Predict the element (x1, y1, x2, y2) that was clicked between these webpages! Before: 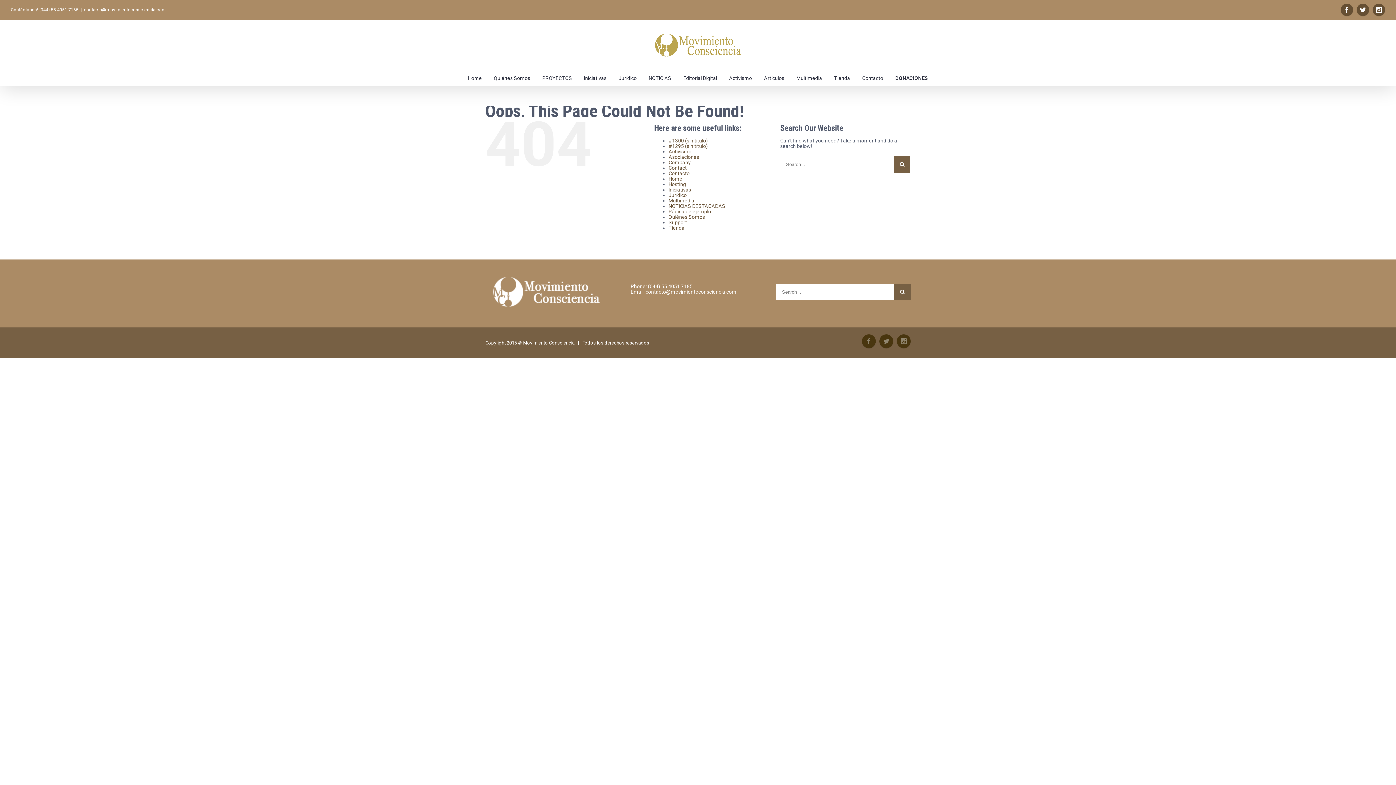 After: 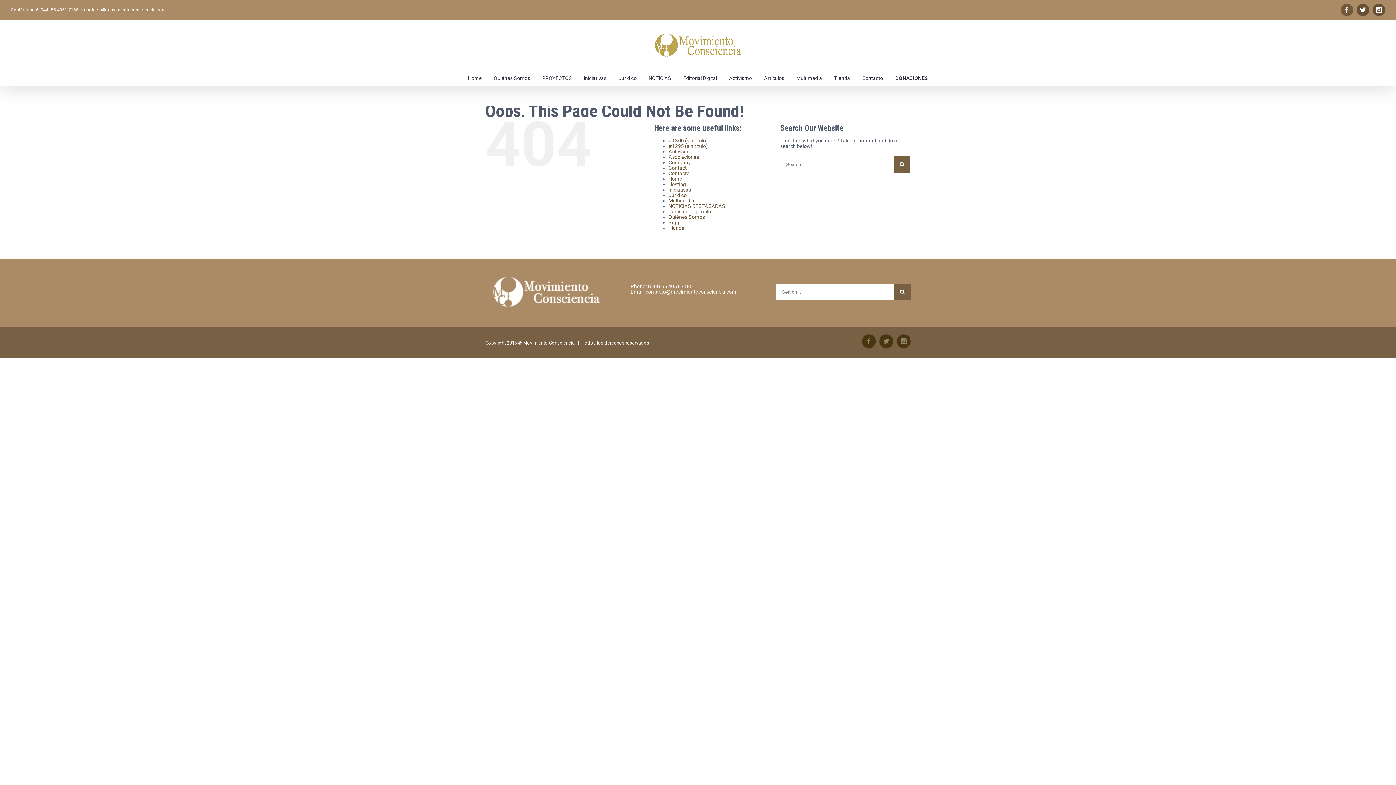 Action: bbox: (1341, 3, 1353, 16)